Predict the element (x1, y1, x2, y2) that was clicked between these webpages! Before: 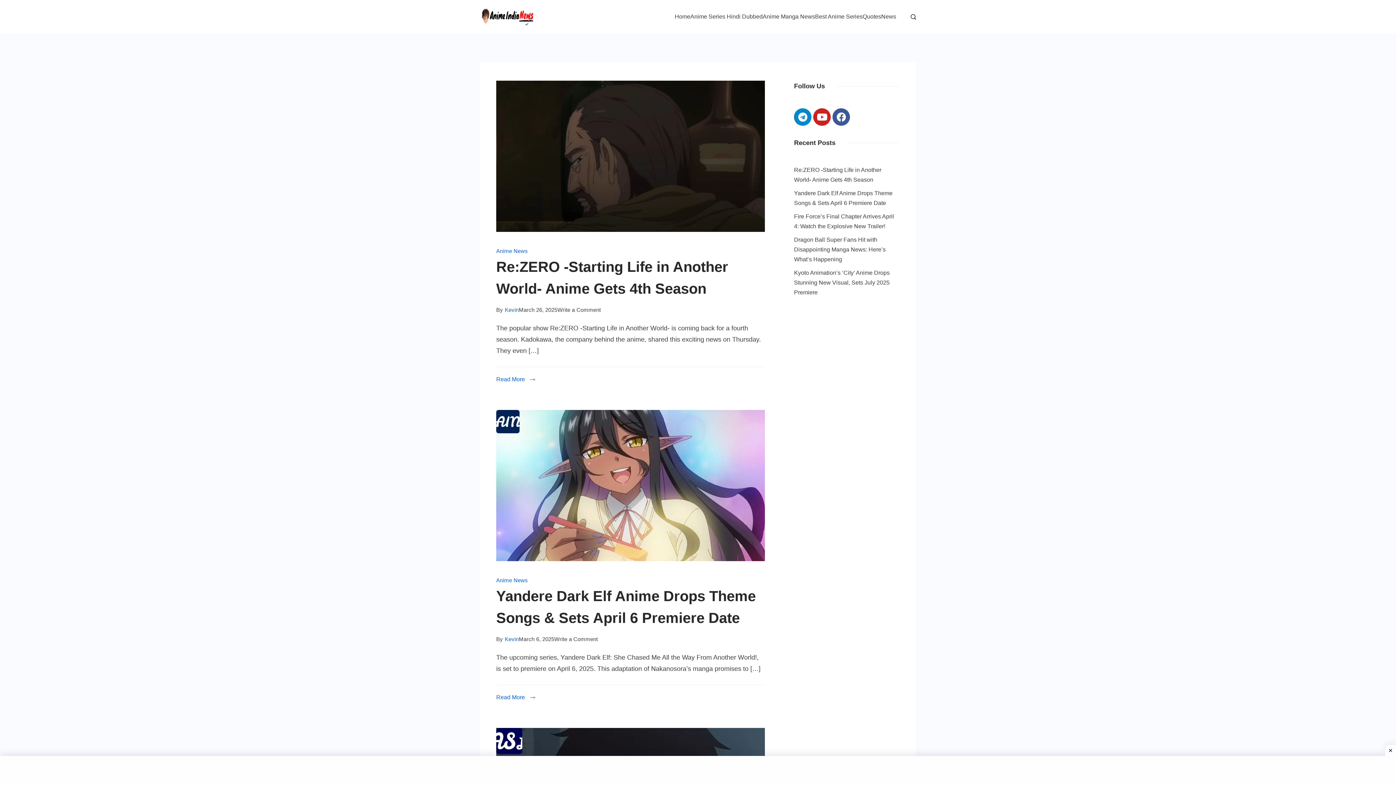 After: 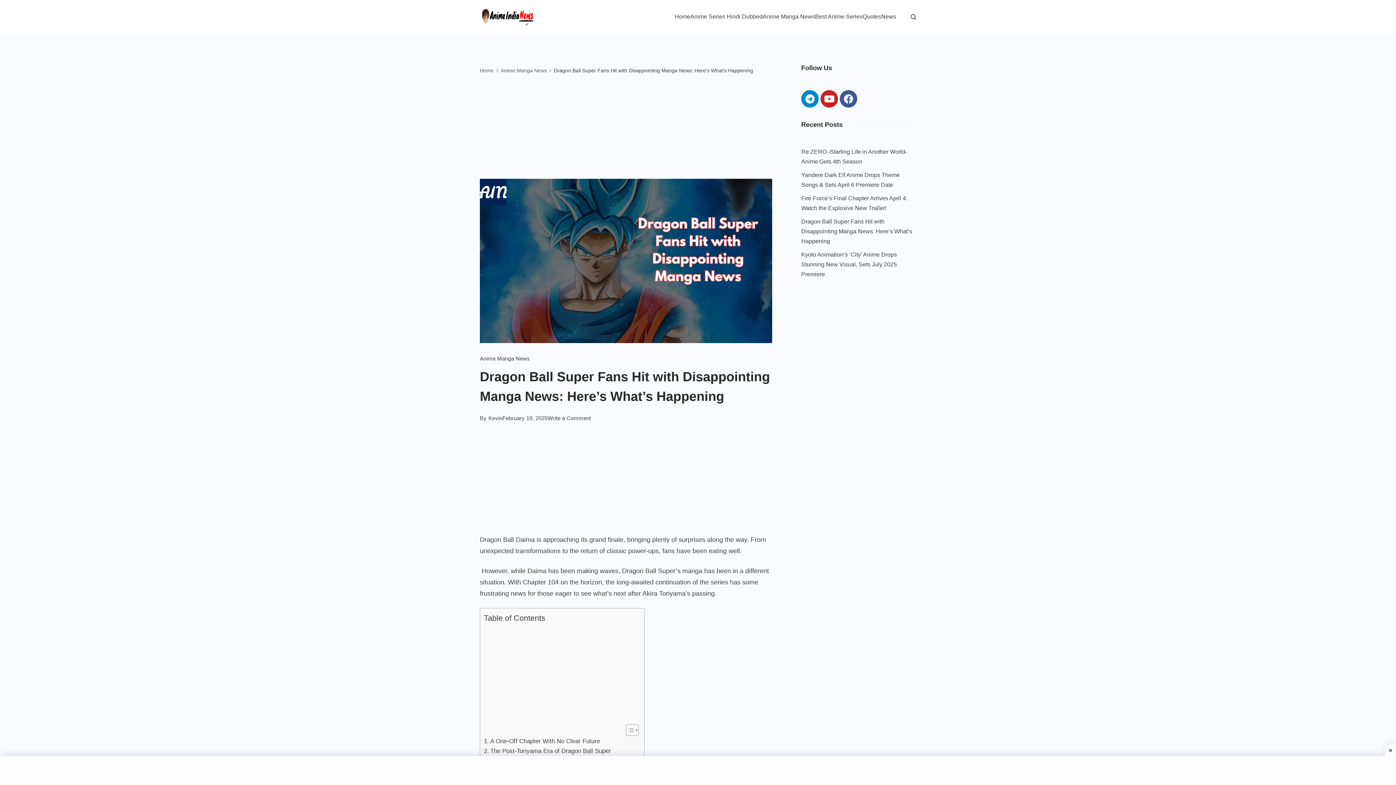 Action: bbox: (794, 236, 885, 262) label: Dragon Ball Super Fans Hit with Disappointing Manga News: Here’s What’s Happening